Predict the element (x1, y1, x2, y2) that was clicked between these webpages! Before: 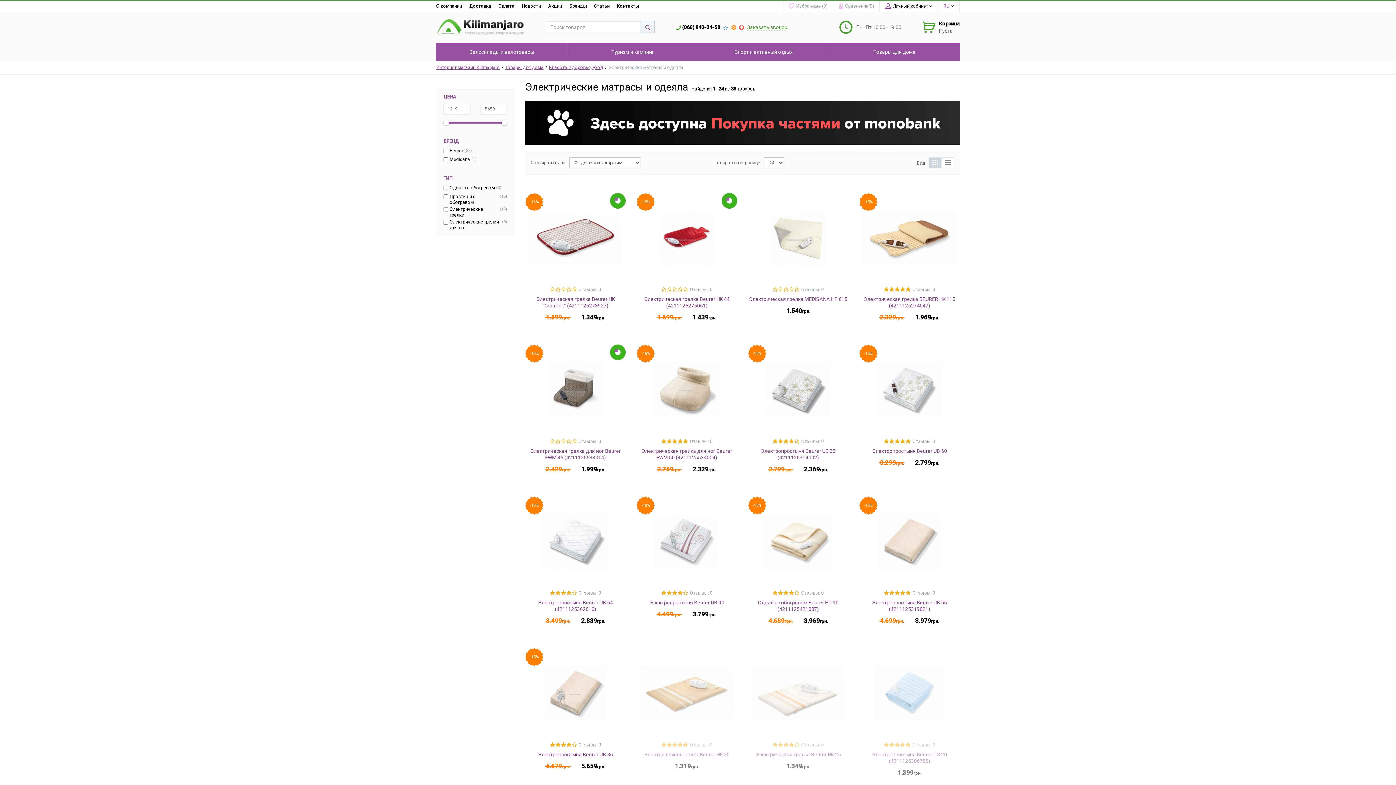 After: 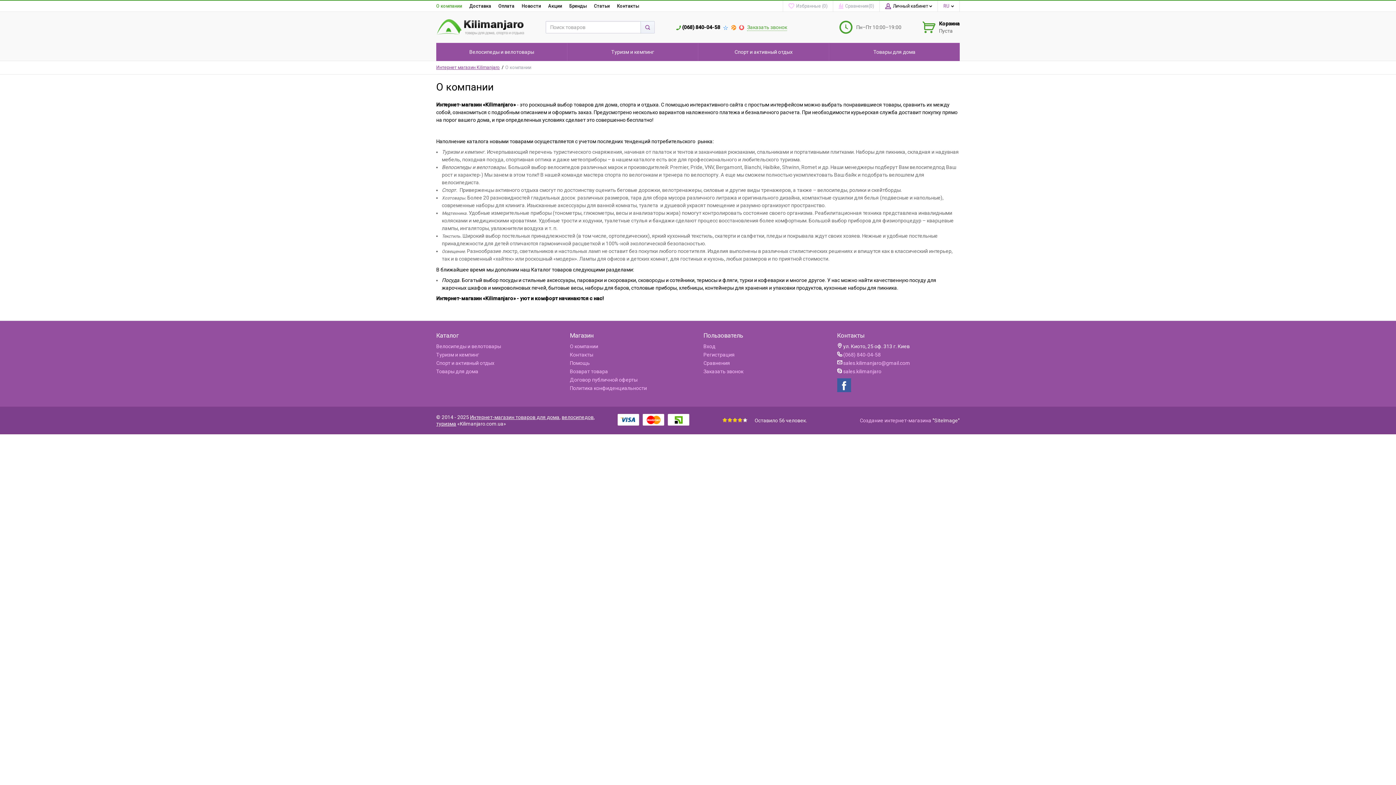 Action: bbox: (436, 3, 462, 8) label: О компании